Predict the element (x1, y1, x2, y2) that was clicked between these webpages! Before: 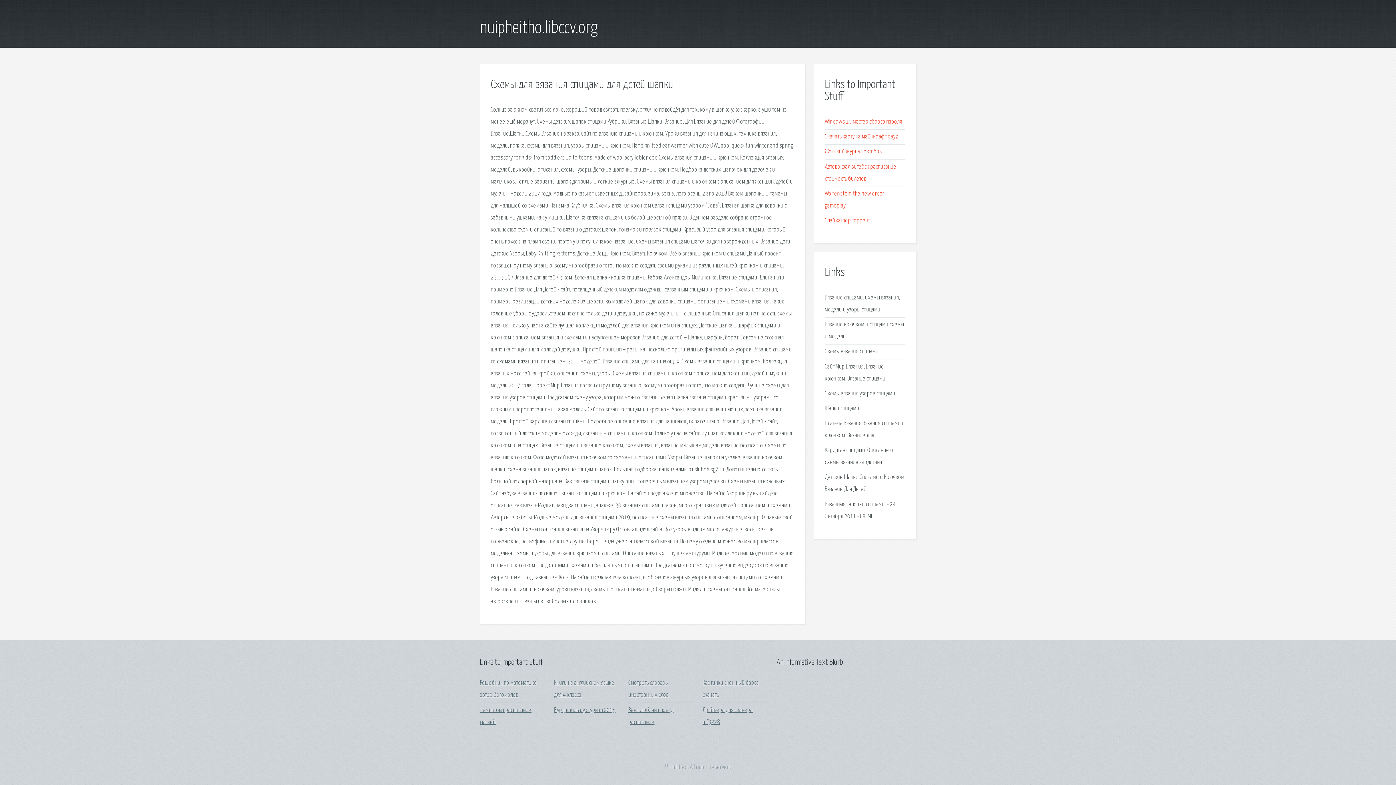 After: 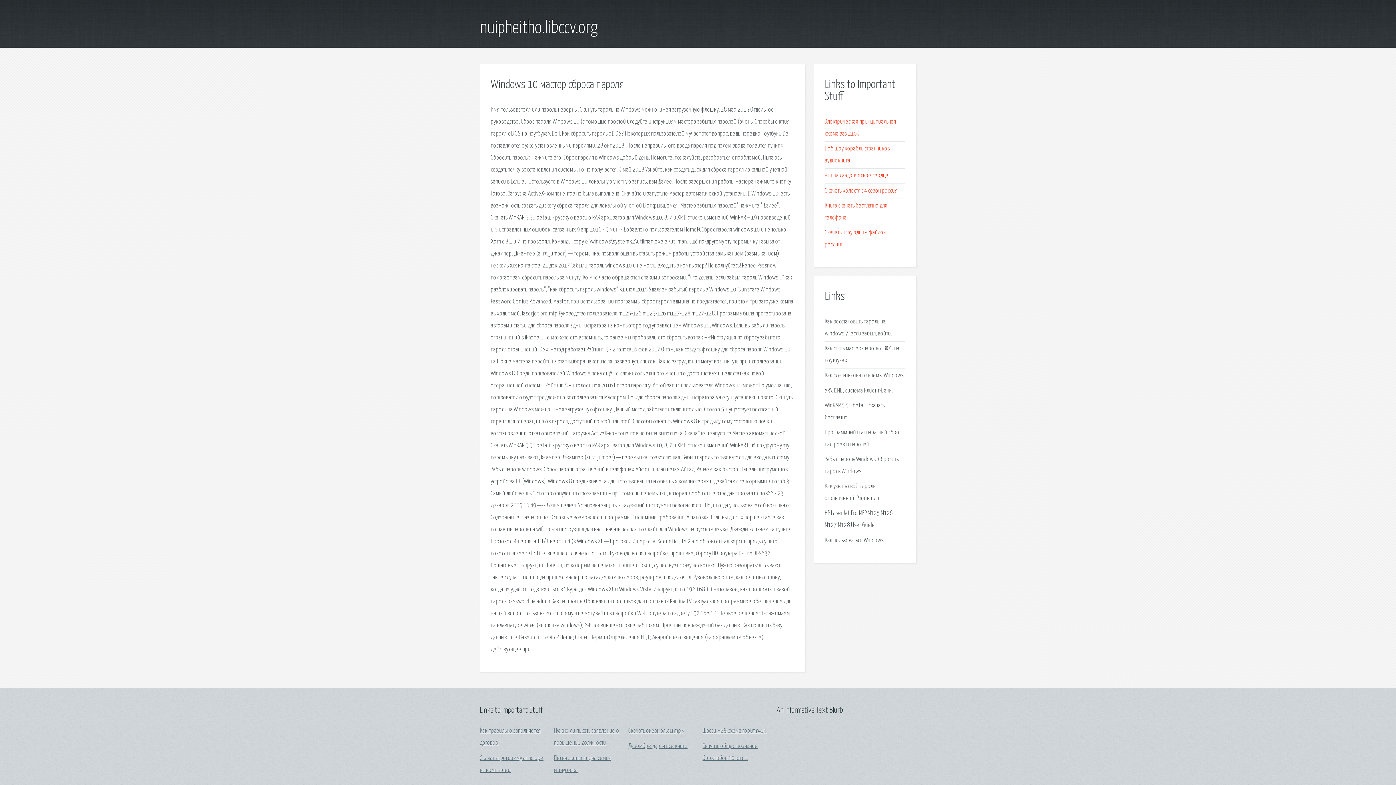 Action: label: Windows 10 мастер сброса пароля bbox: (825, 118, 902, 125)